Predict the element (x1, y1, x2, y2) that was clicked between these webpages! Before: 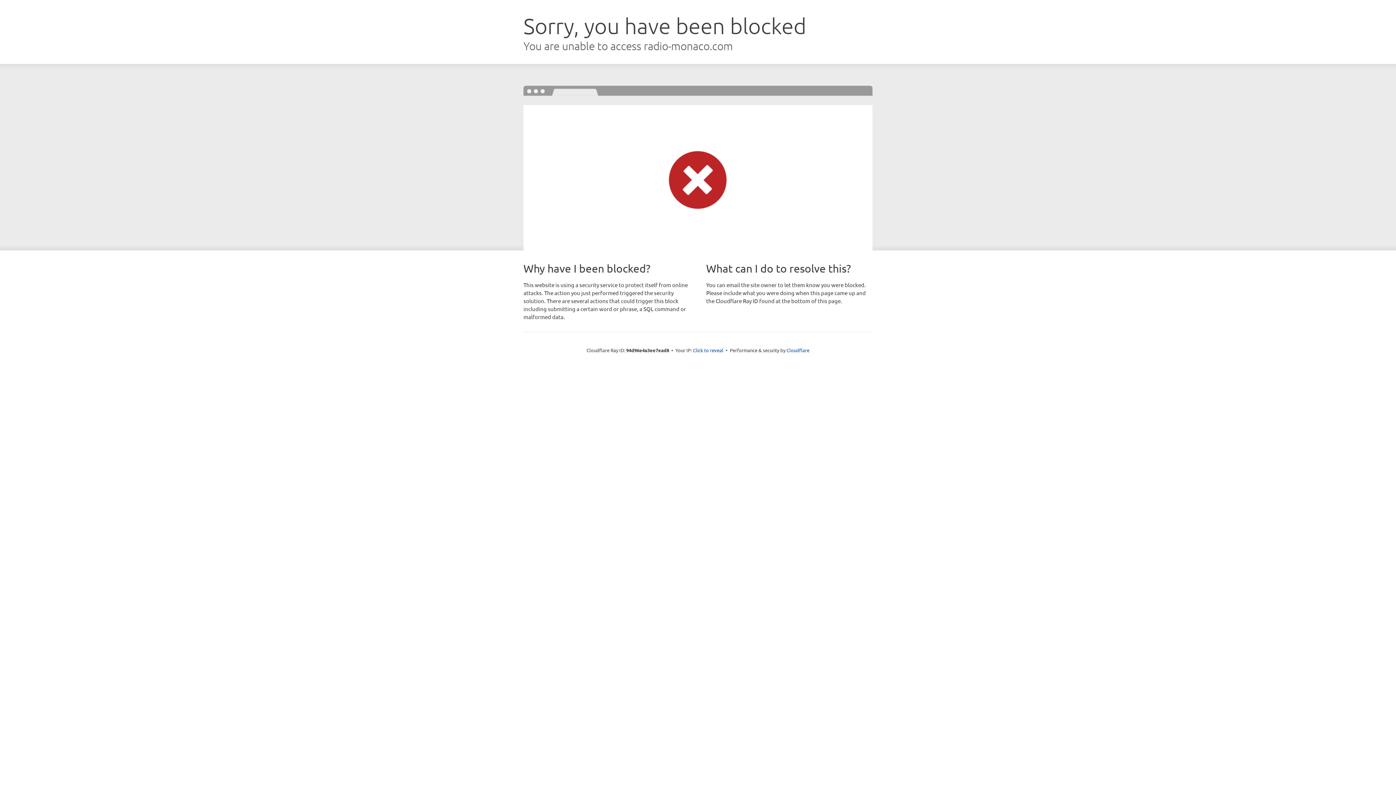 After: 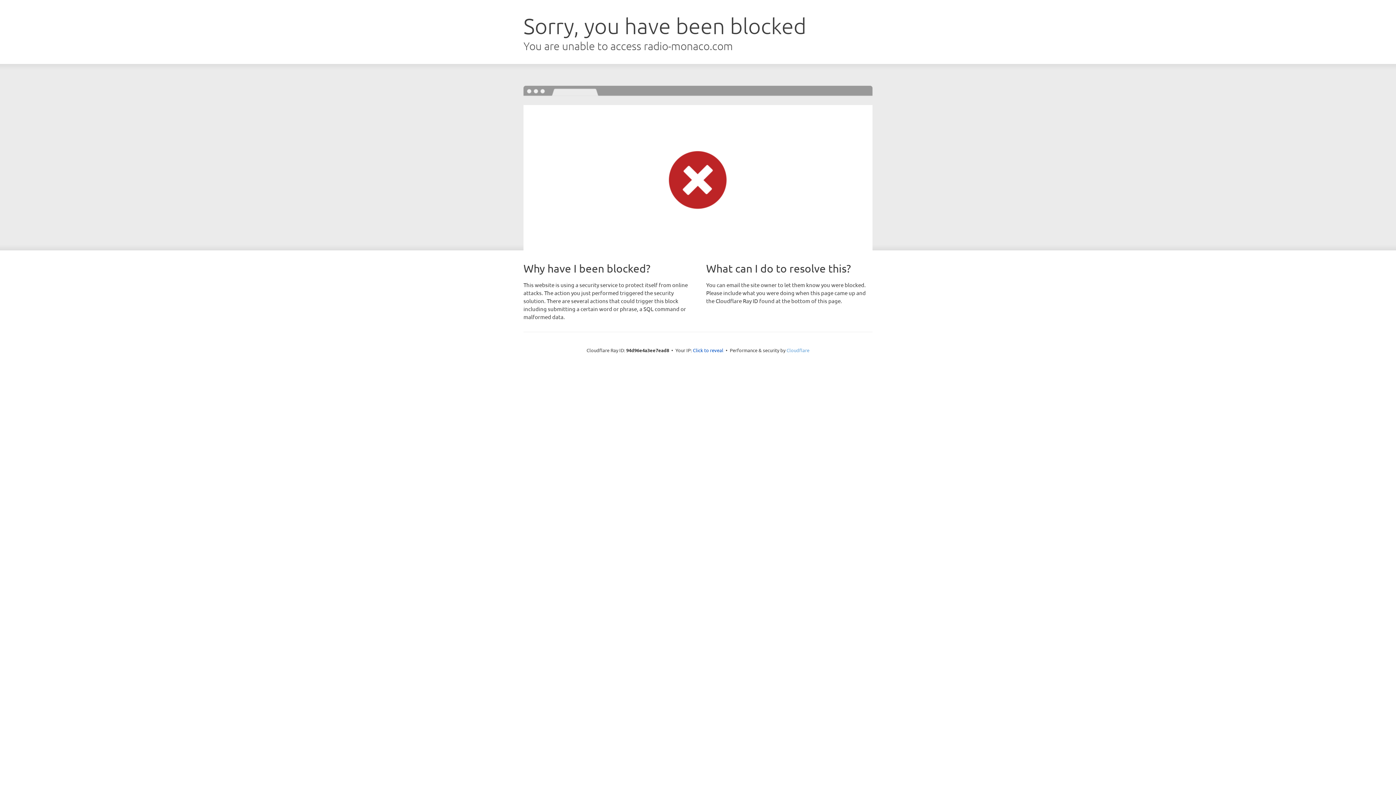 Action: label: Cloudflare bbox: (786, 347, 809, 353)